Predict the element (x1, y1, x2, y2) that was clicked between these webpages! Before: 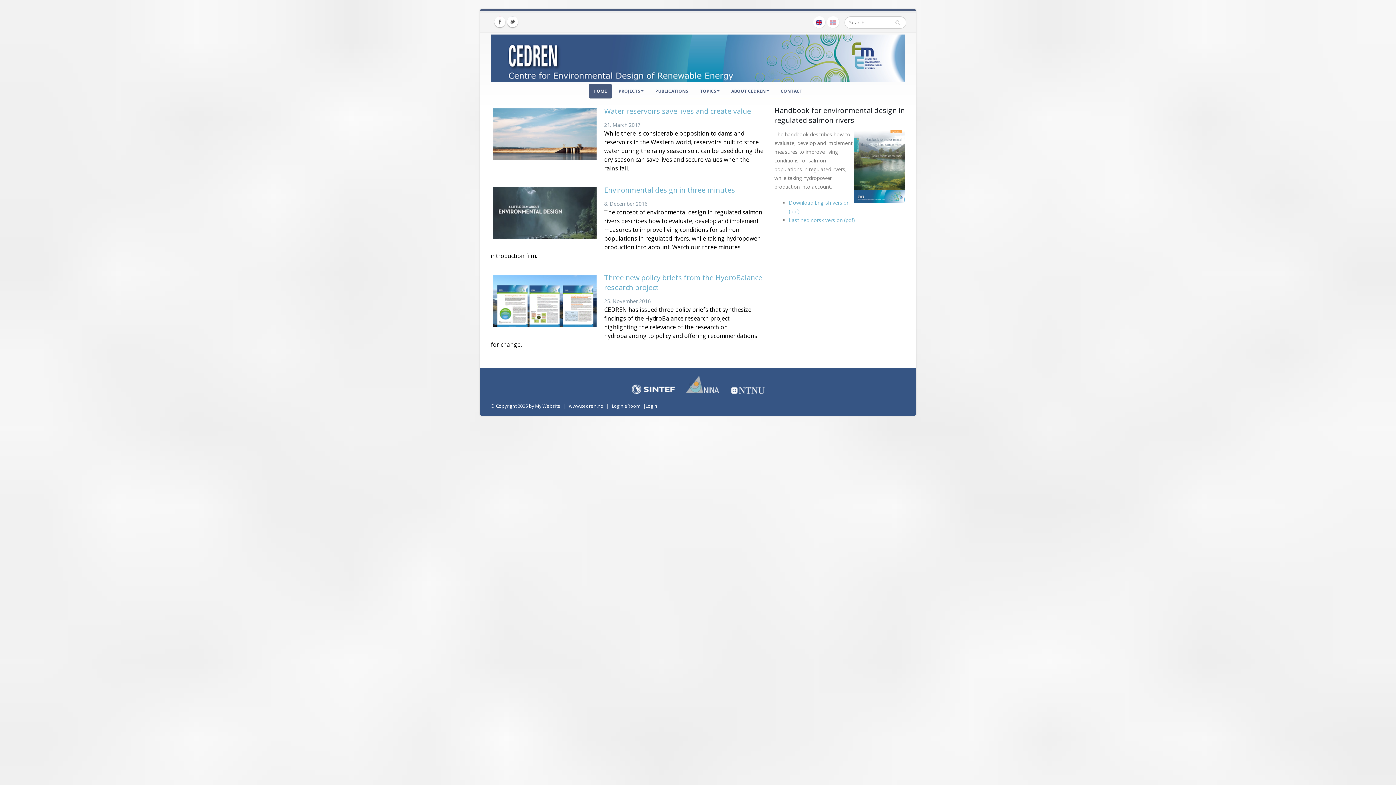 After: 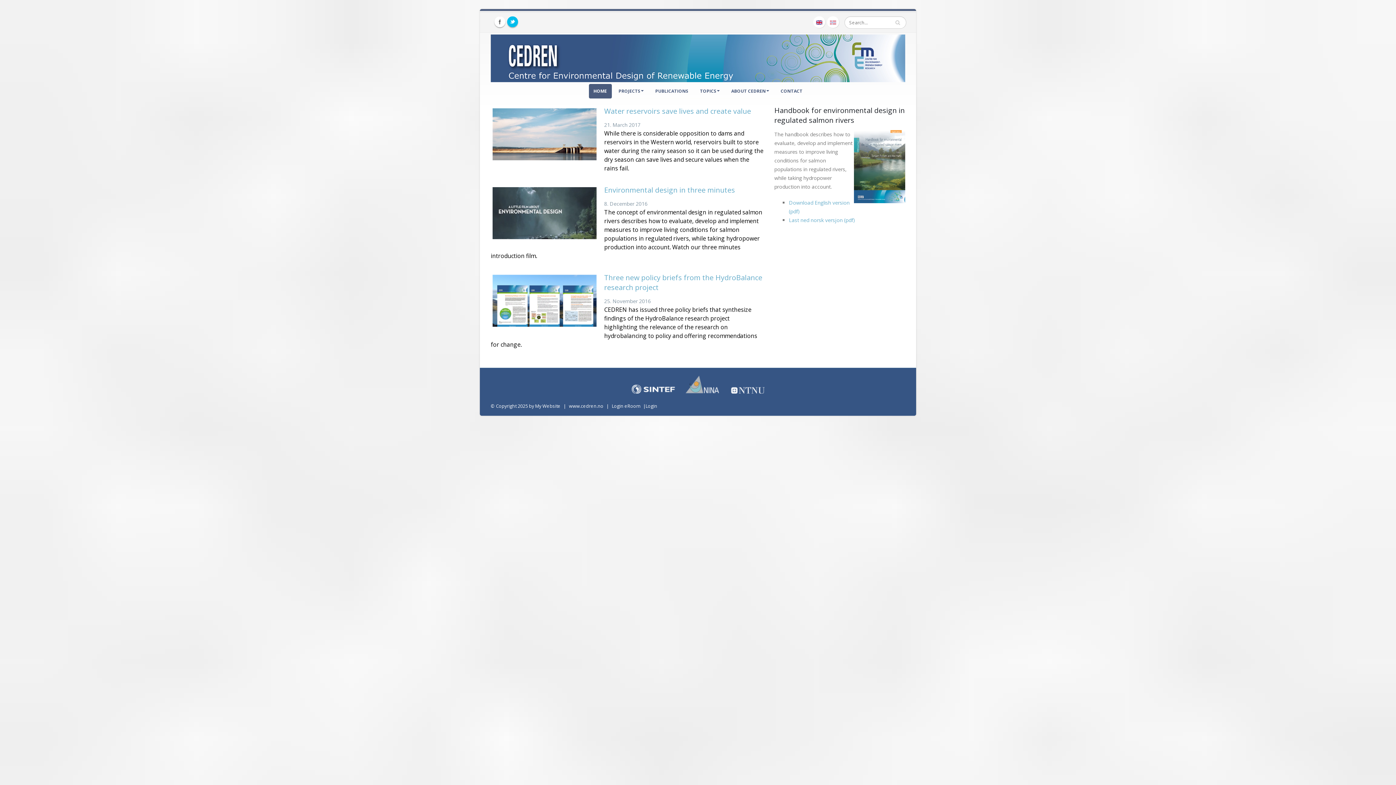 Action: bbox: (507, 16, 518, 27) label: Twitter